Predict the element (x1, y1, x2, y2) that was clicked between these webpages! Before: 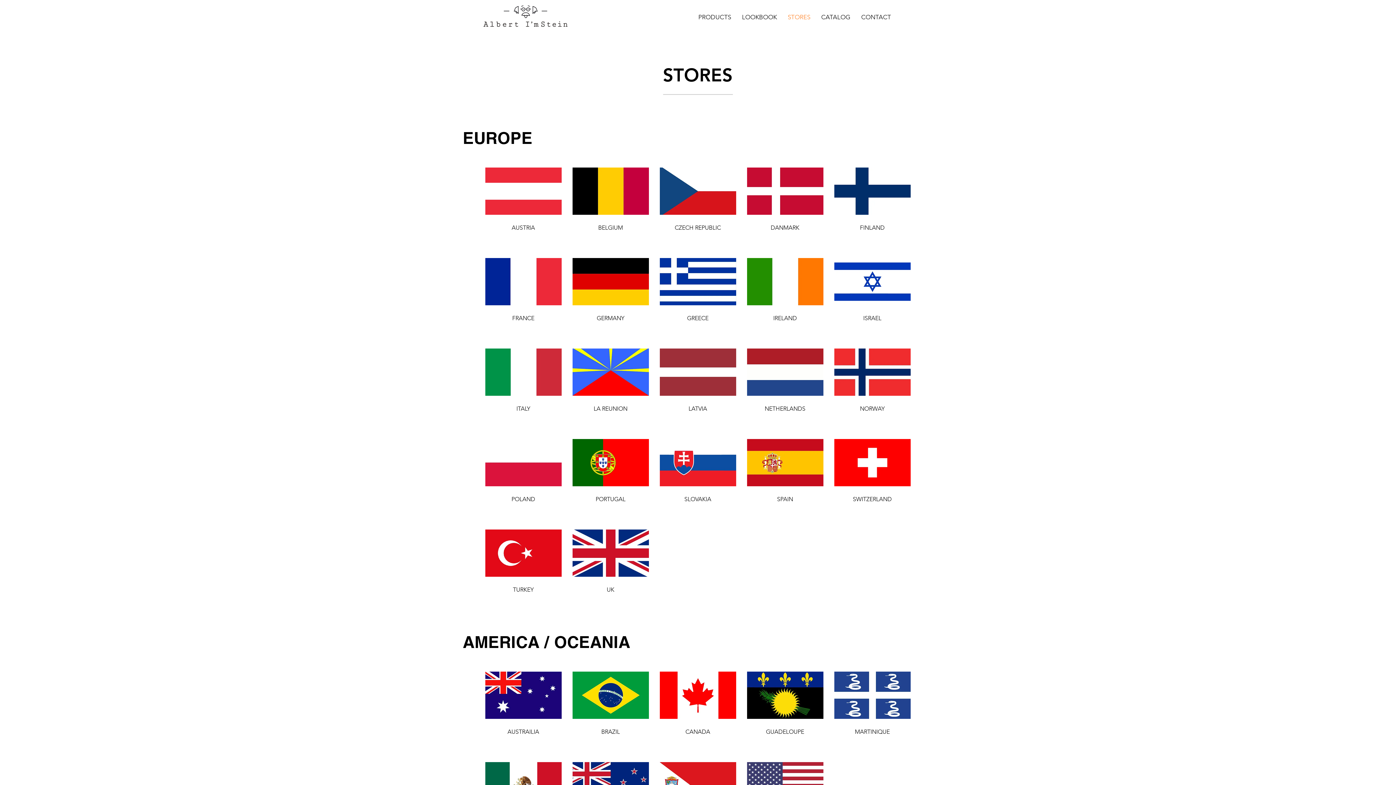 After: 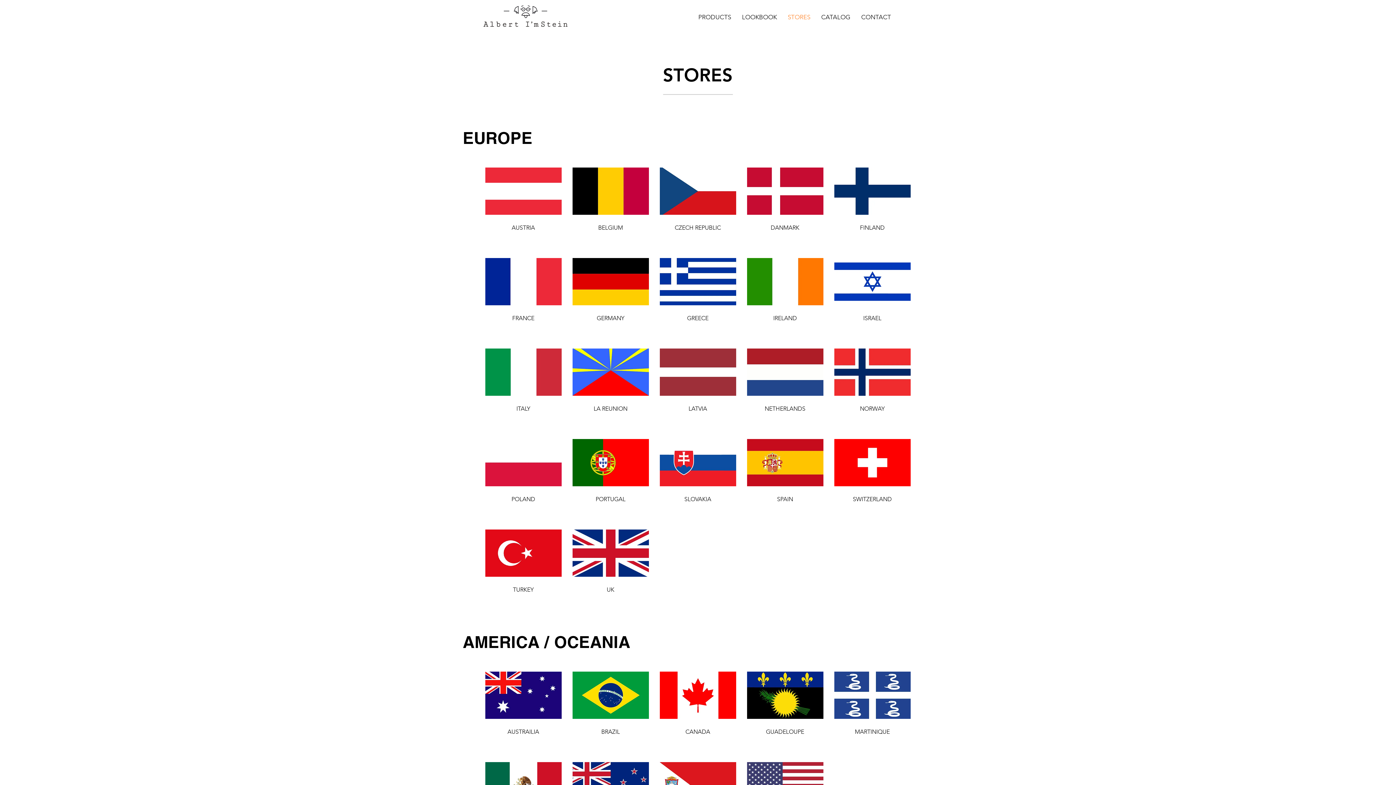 Action: label: STORES bbox: (782, 9, 816, 24)